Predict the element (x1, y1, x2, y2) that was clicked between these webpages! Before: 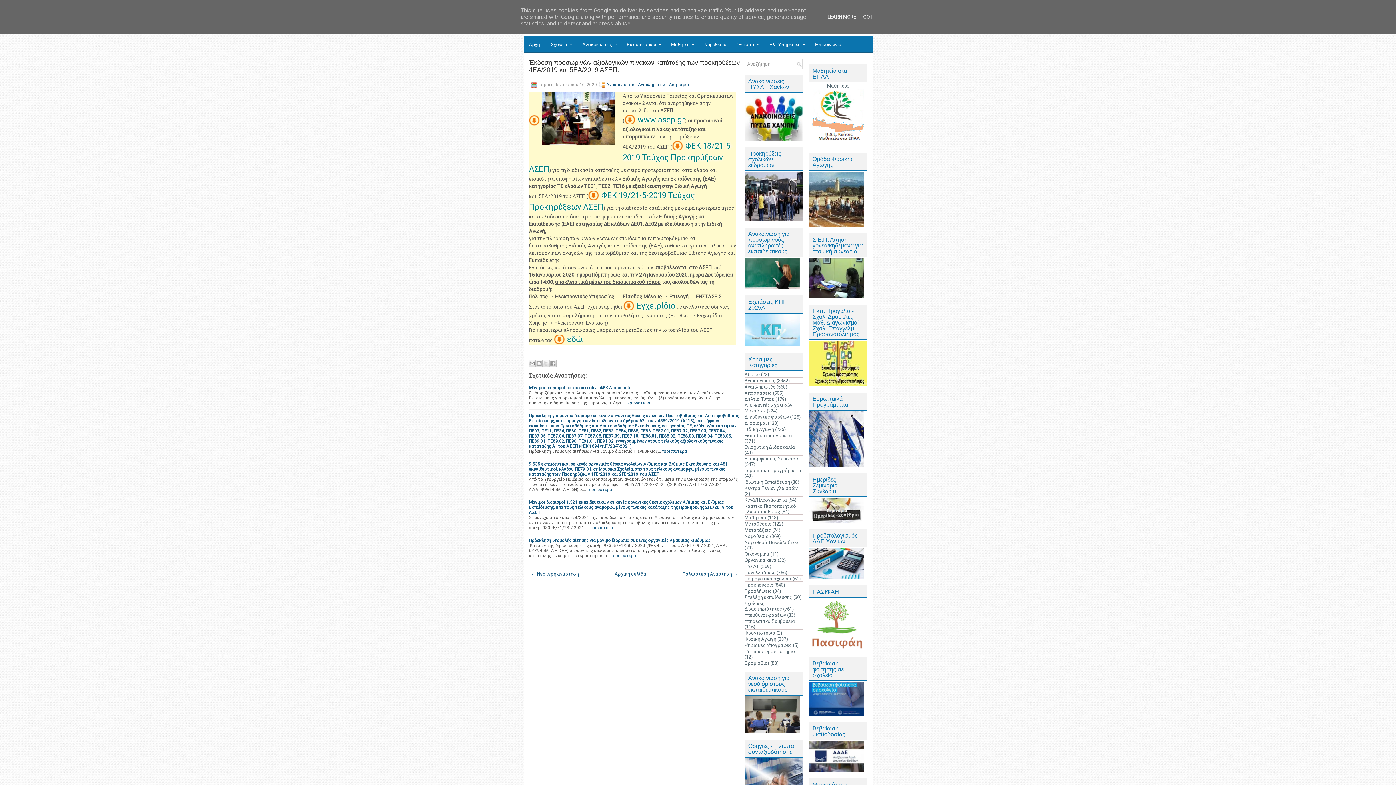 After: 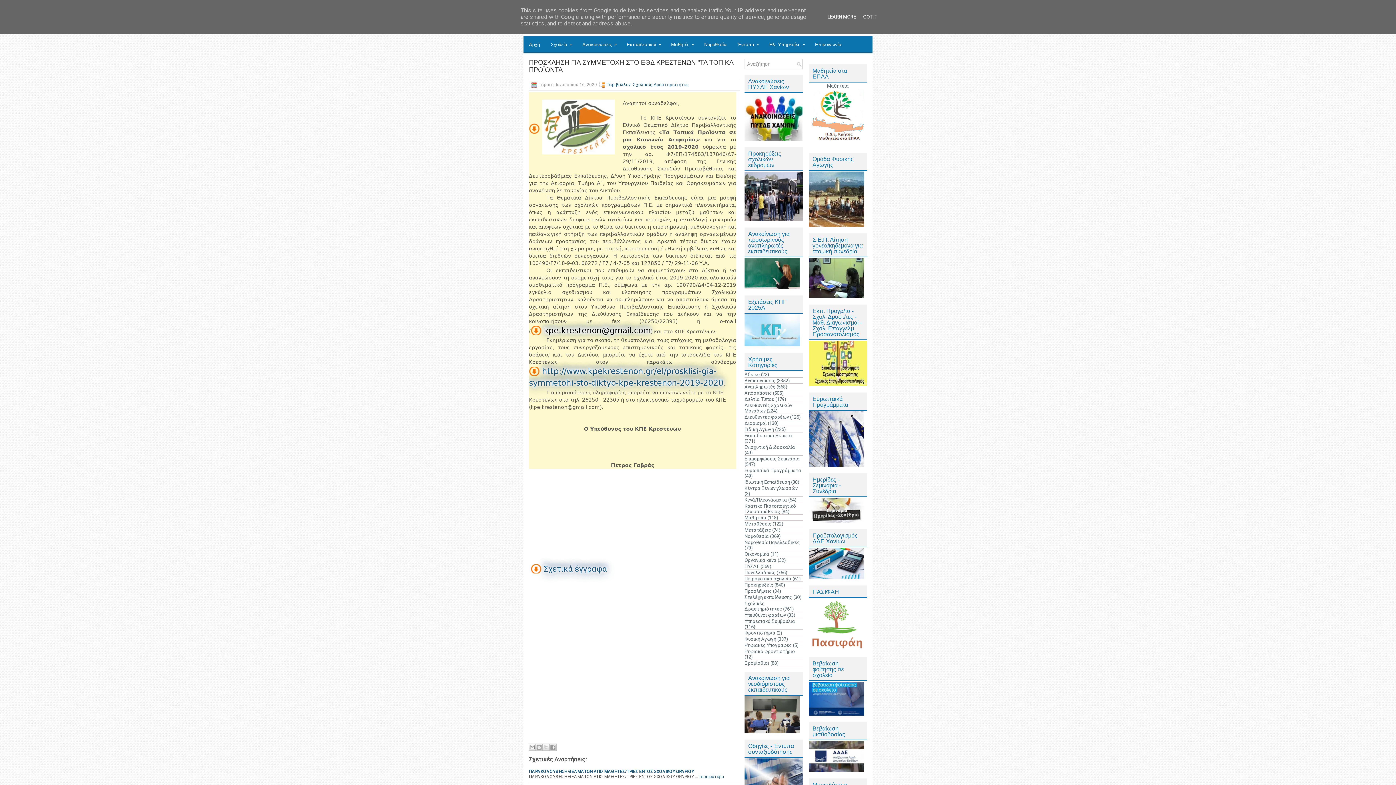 Action: label: ← Νεότερη ανάρτηση bbox: (531, 571, 578, 577)